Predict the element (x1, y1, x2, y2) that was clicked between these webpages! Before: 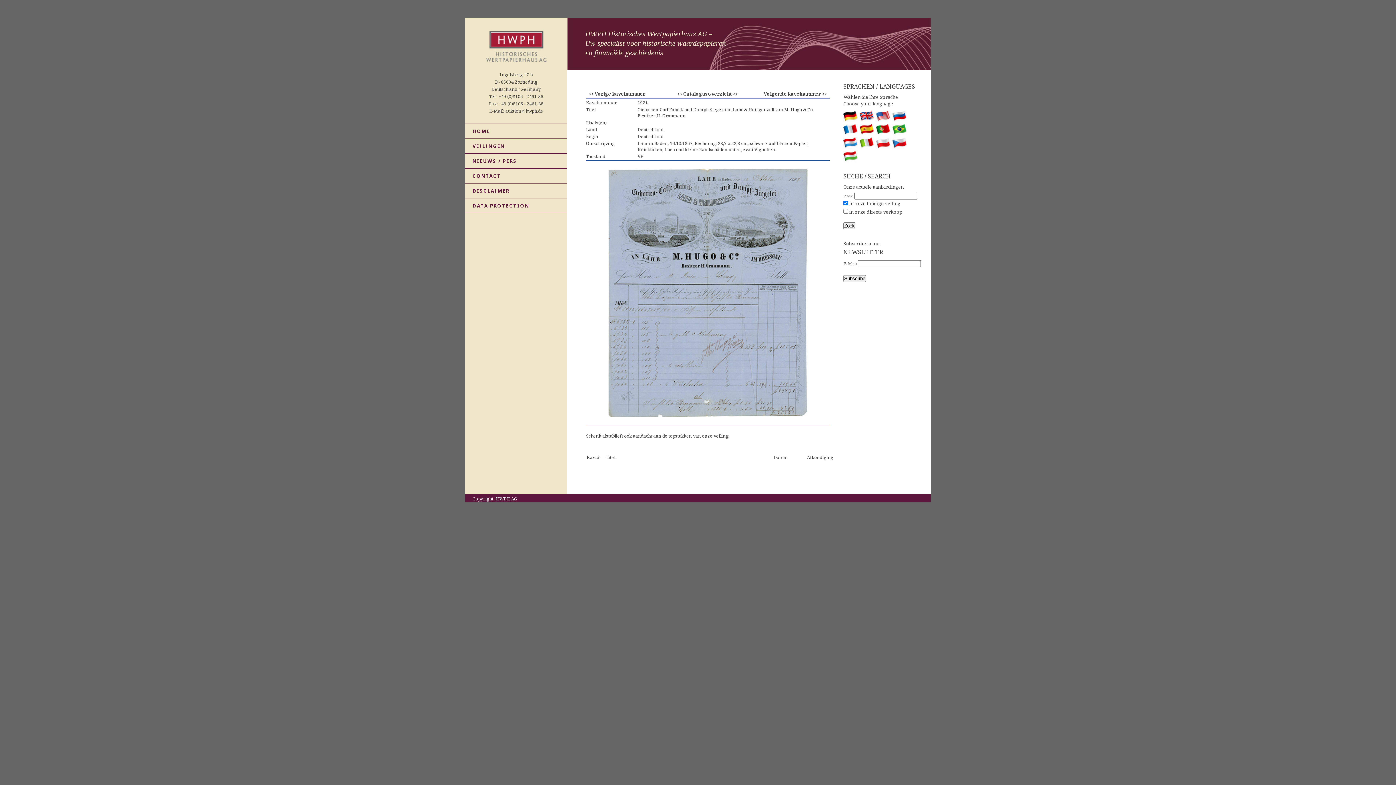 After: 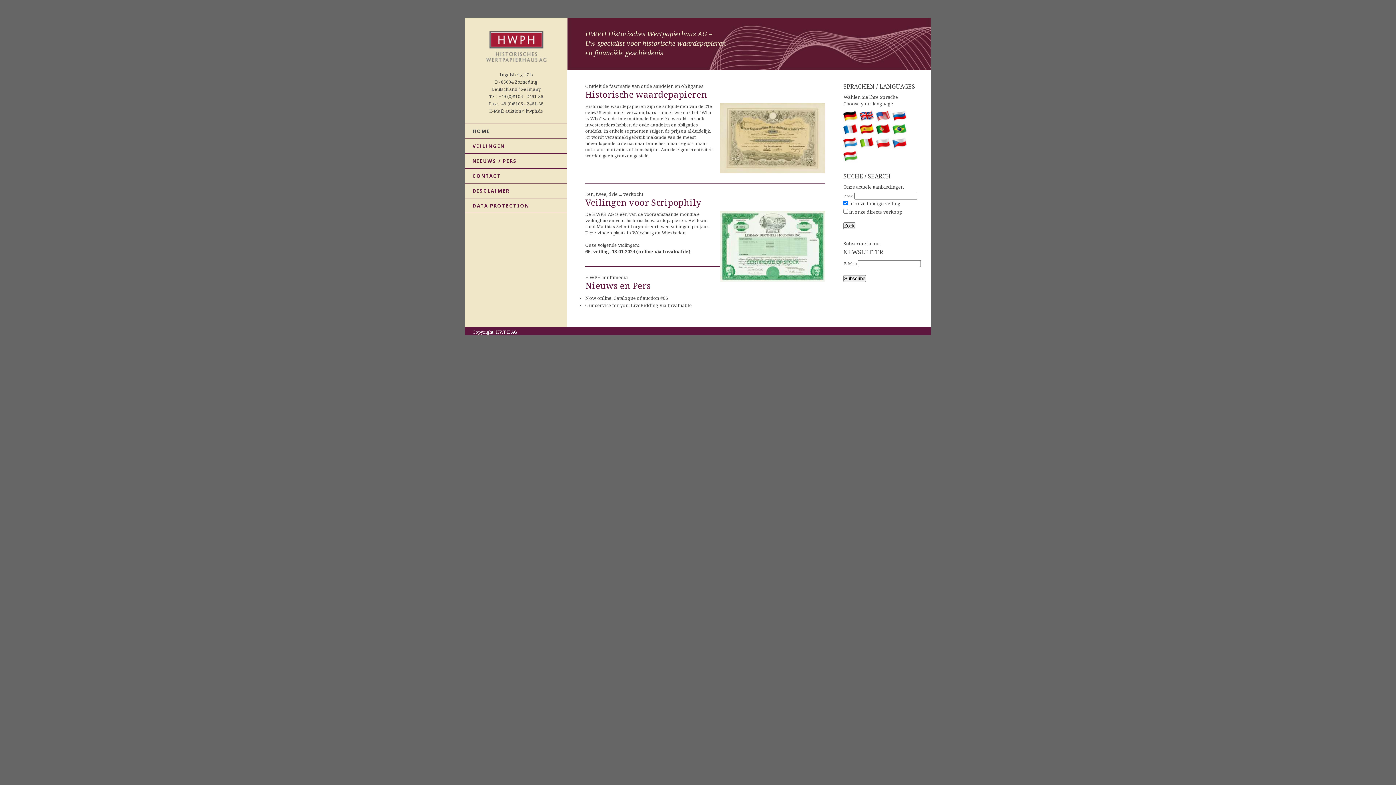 Action: bbox: (465, 66, 567, 72)